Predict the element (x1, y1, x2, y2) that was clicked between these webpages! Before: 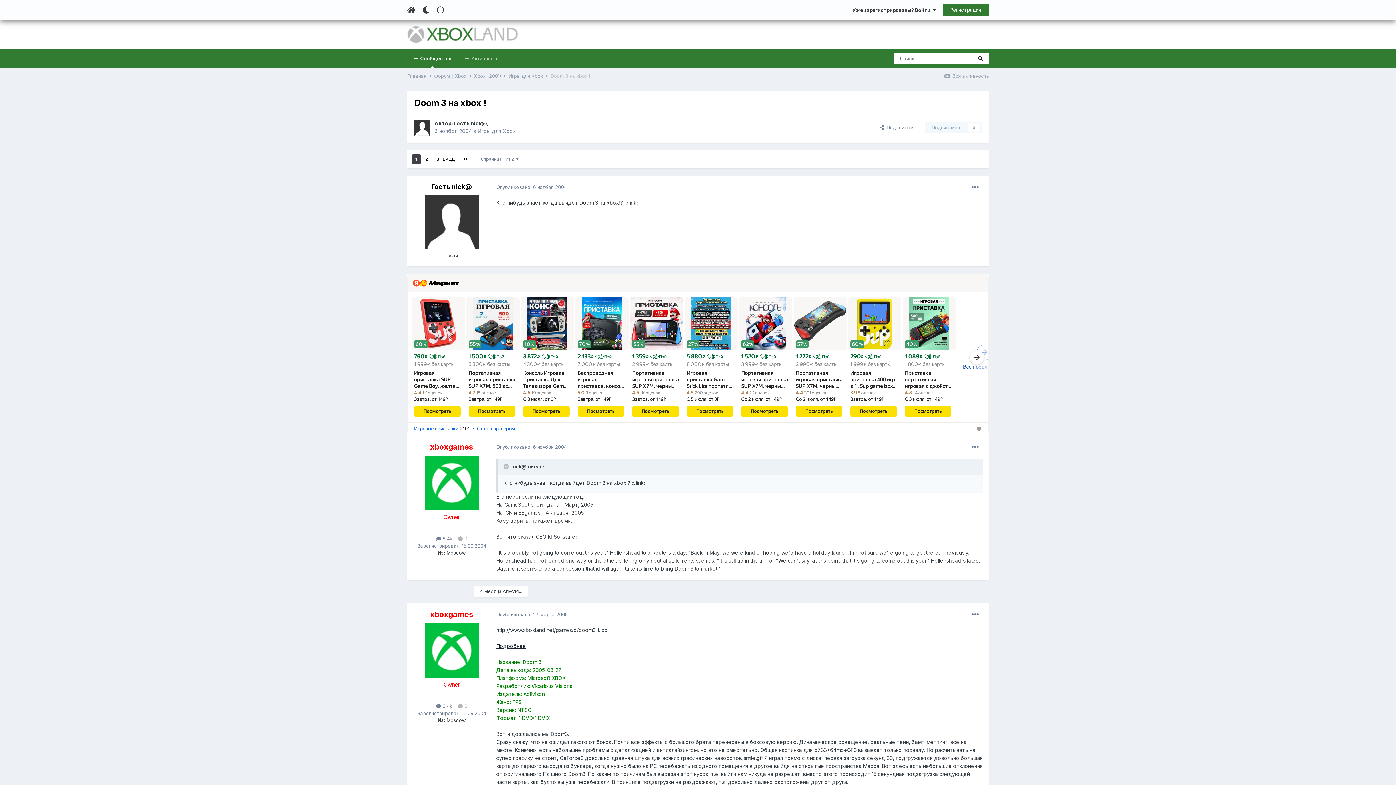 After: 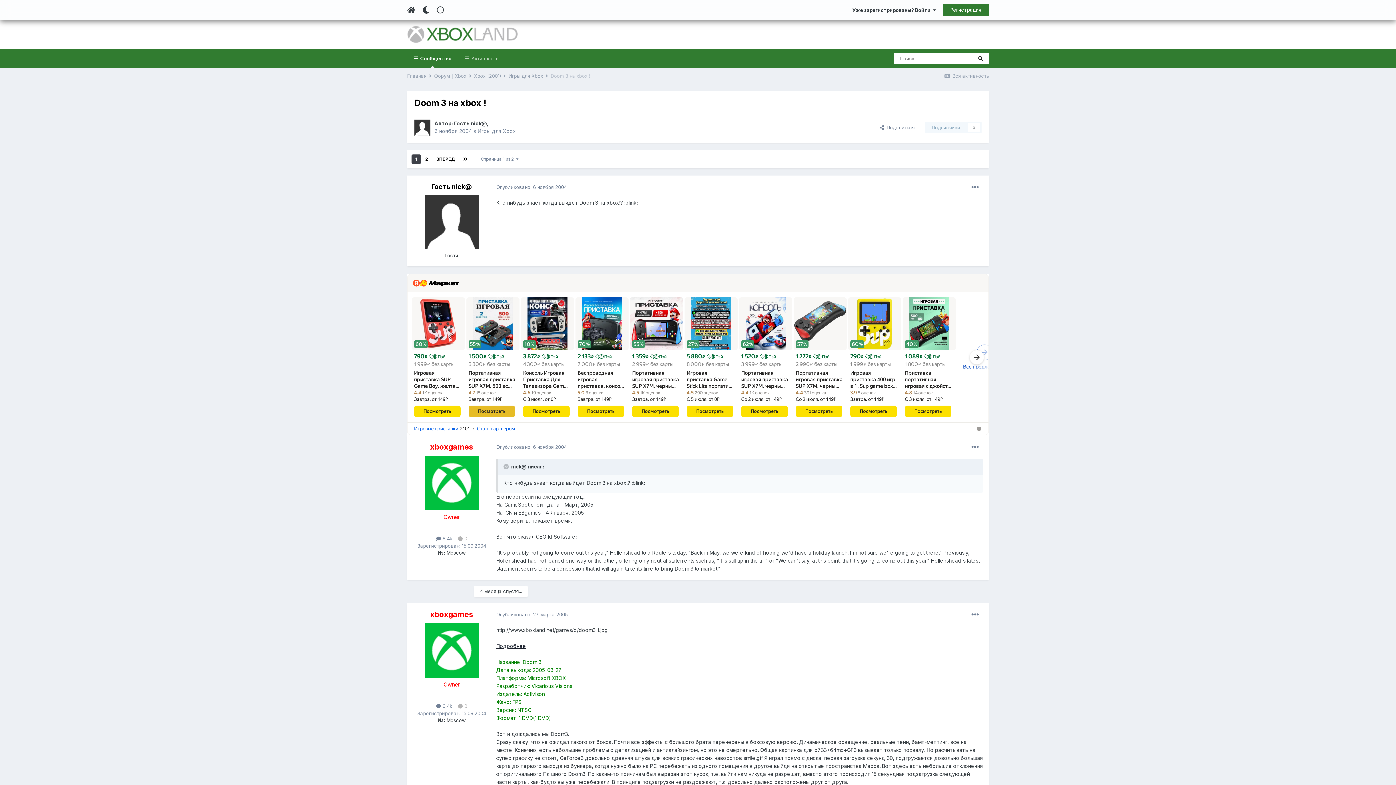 Action: label: Посмотреть bbox: (468, 408, 515, 414)